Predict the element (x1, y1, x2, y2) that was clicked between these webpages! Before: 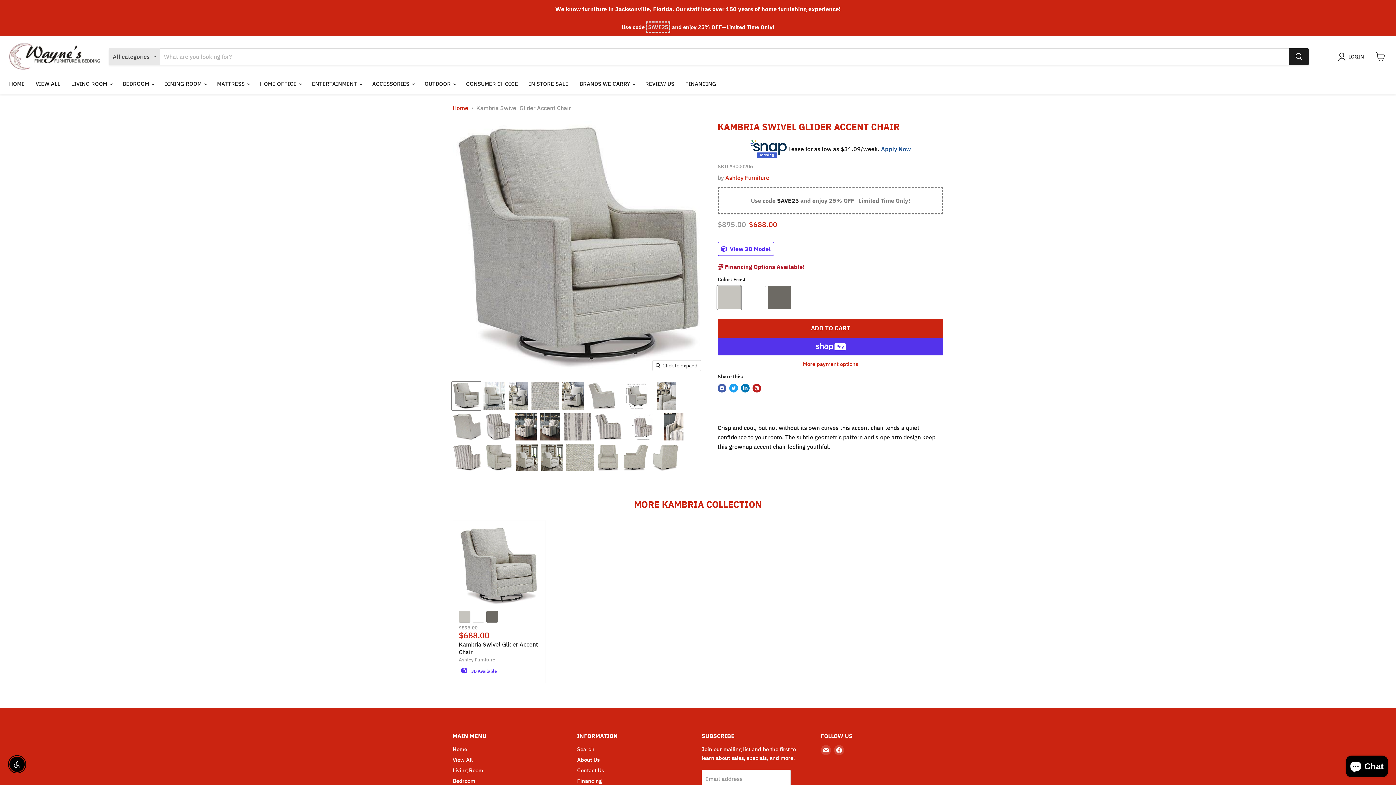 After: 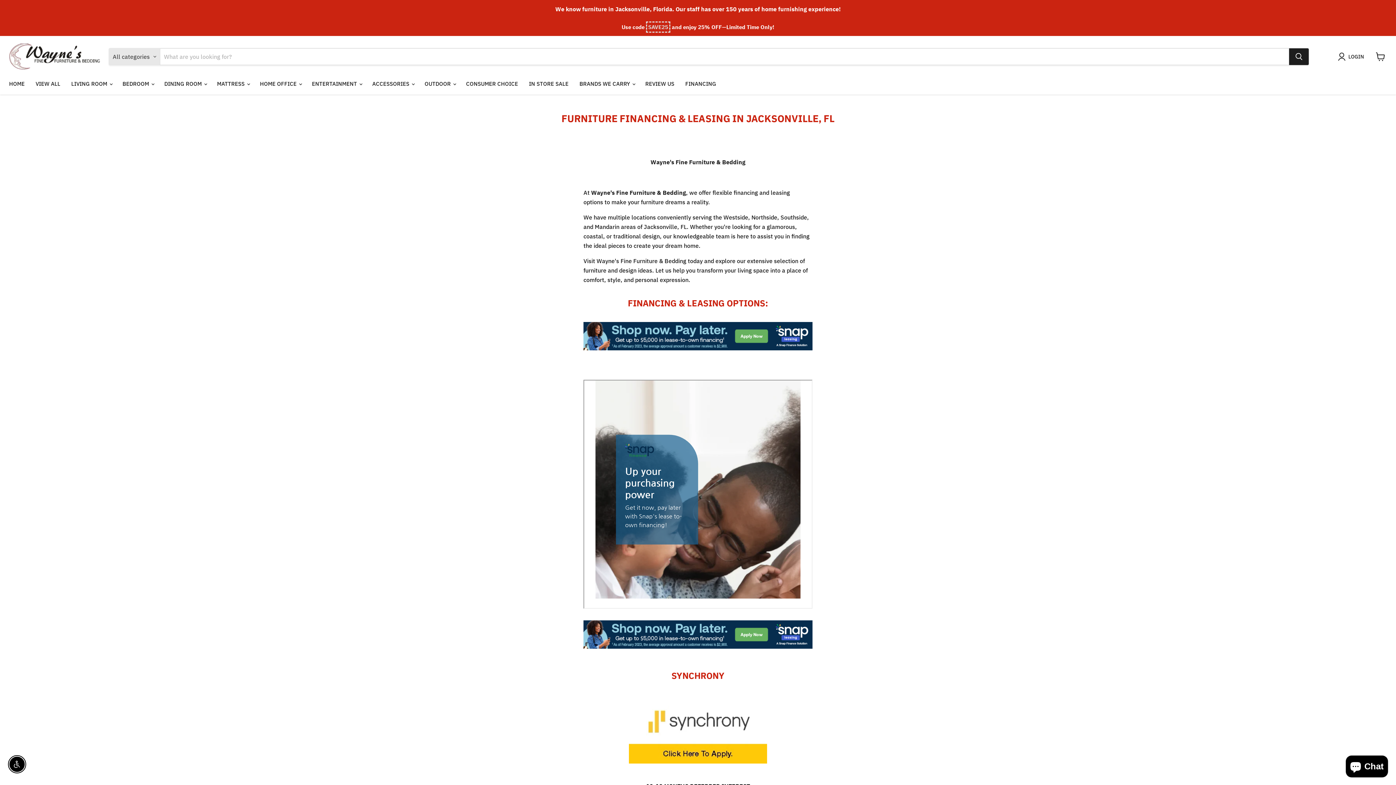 Action: label:  Financing Options Available! bbox: (717, 263, 804, 270)